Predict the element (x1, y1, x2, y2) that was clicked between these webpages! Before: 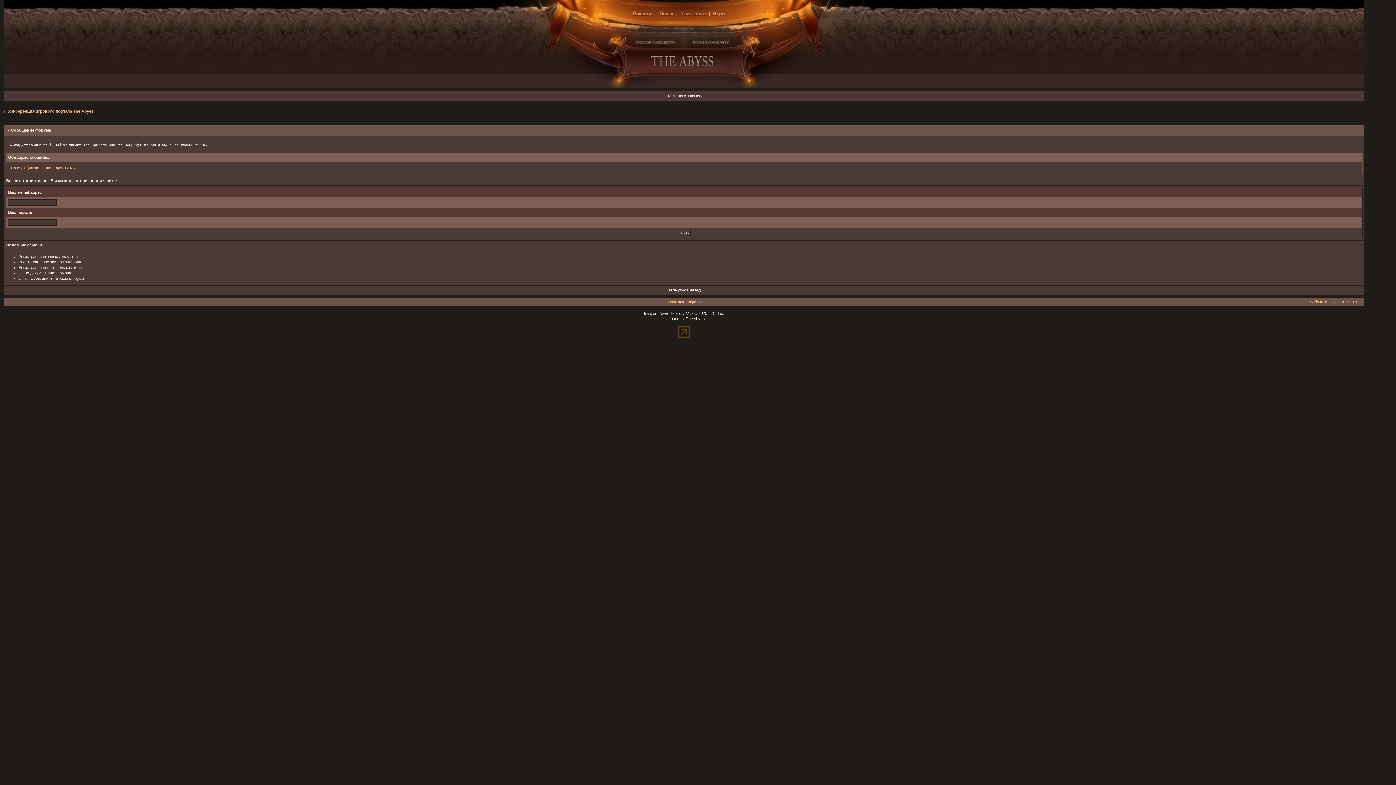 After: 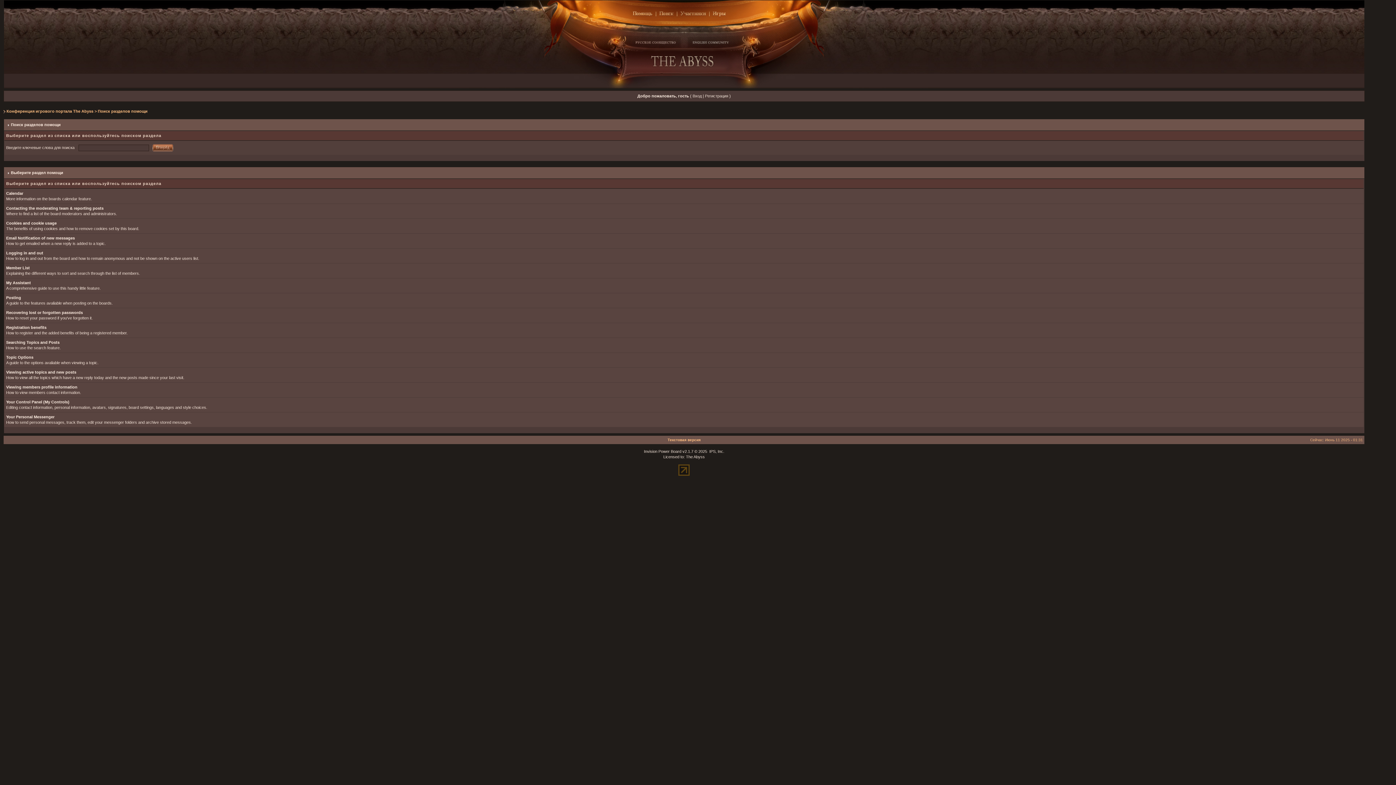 Action: bbox: (630, 9, 656, 17)